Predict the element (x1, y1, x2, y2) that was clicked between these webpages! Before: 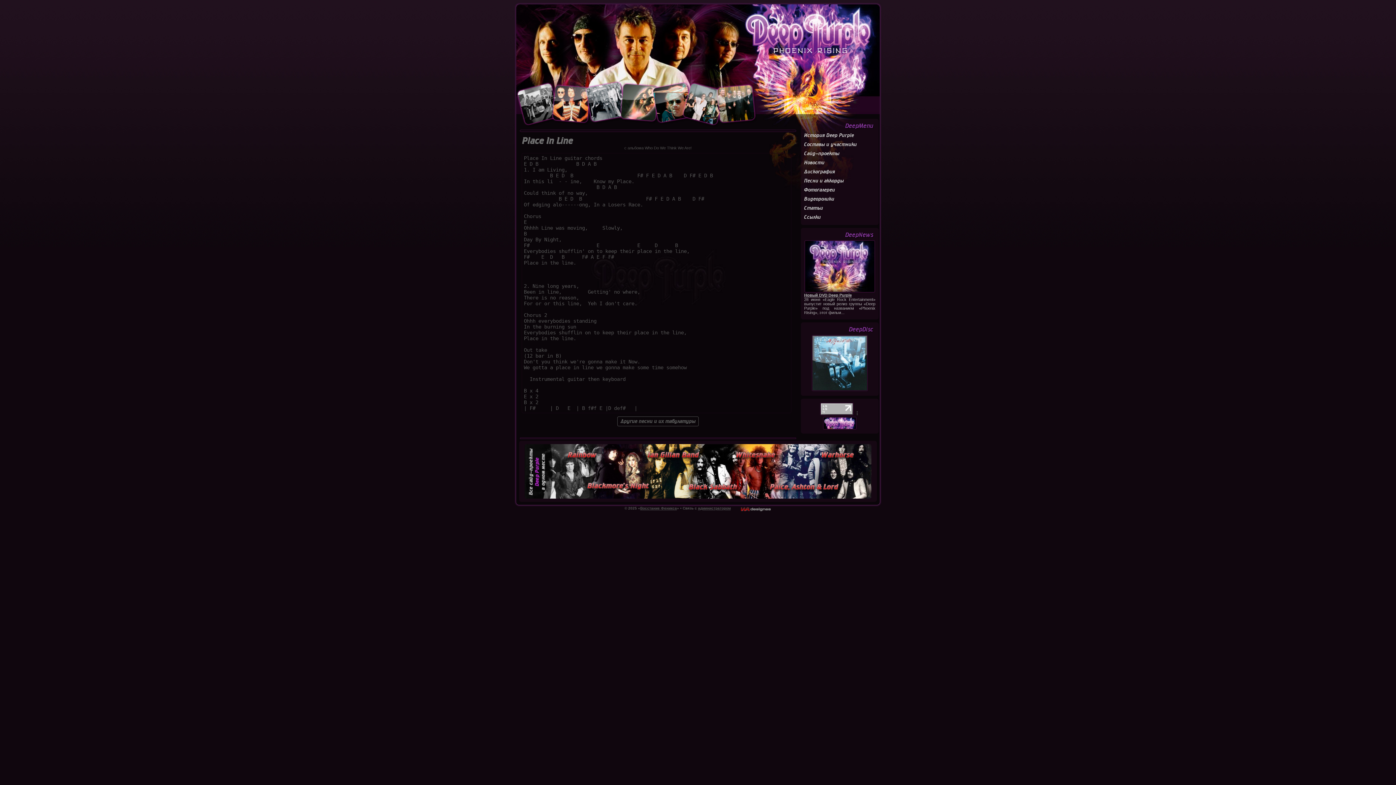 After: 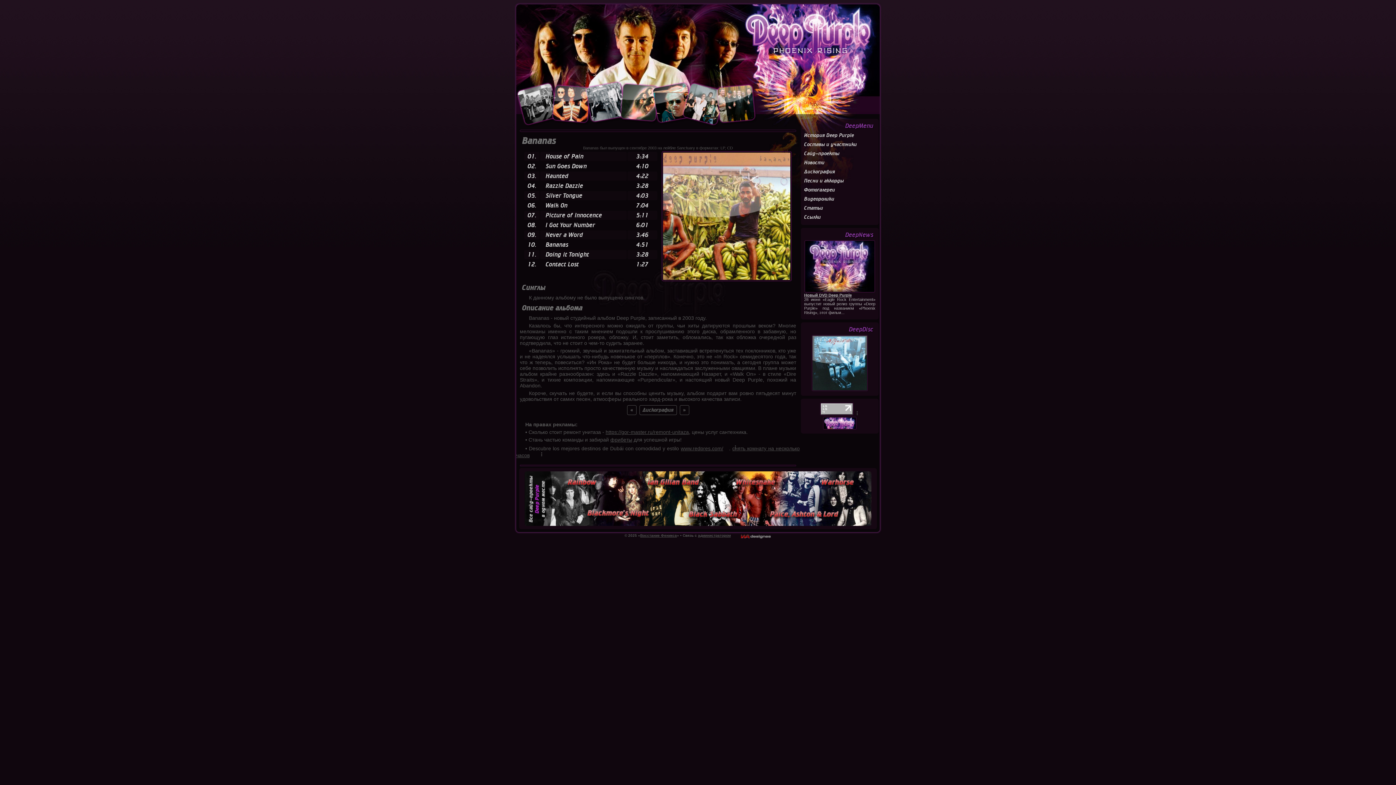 Action: bbox: (810, 387, 869, 393)